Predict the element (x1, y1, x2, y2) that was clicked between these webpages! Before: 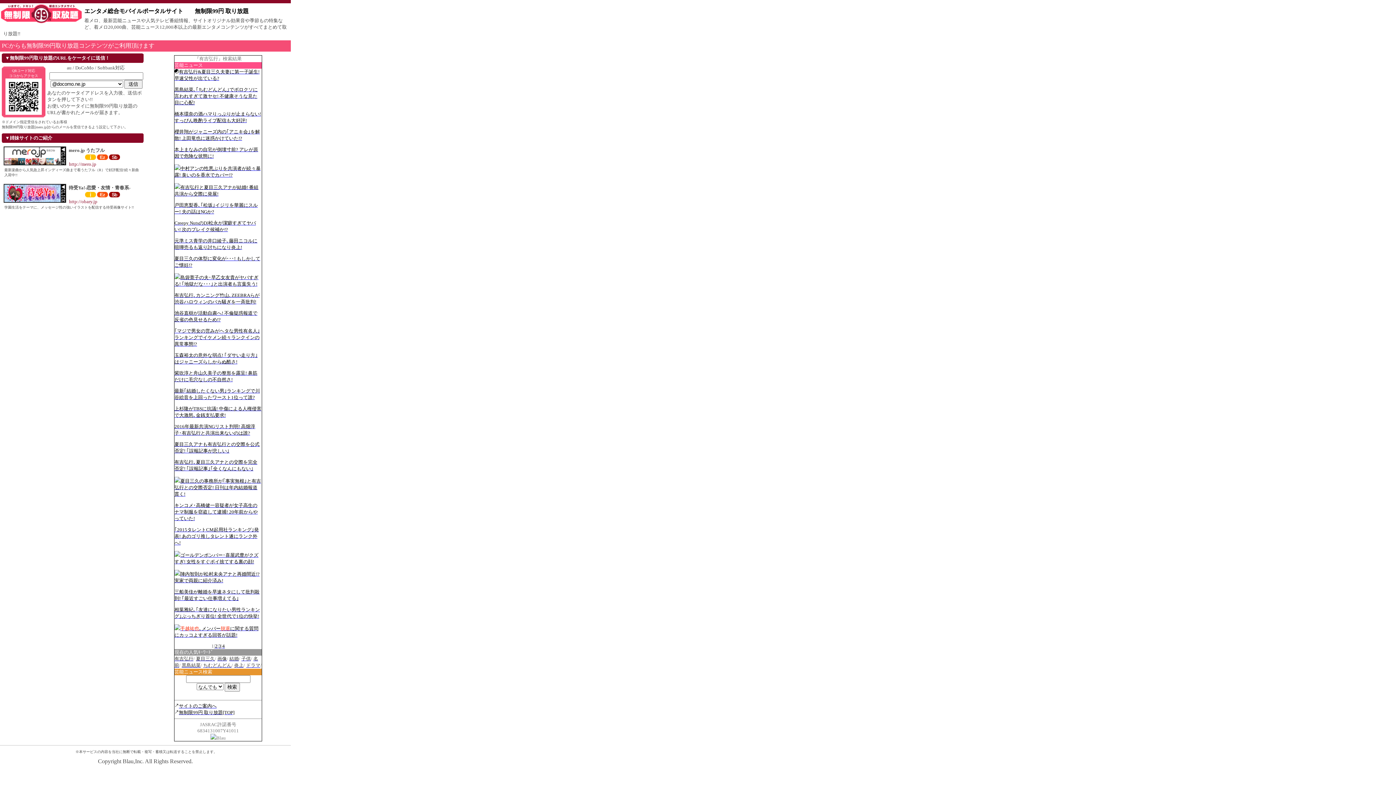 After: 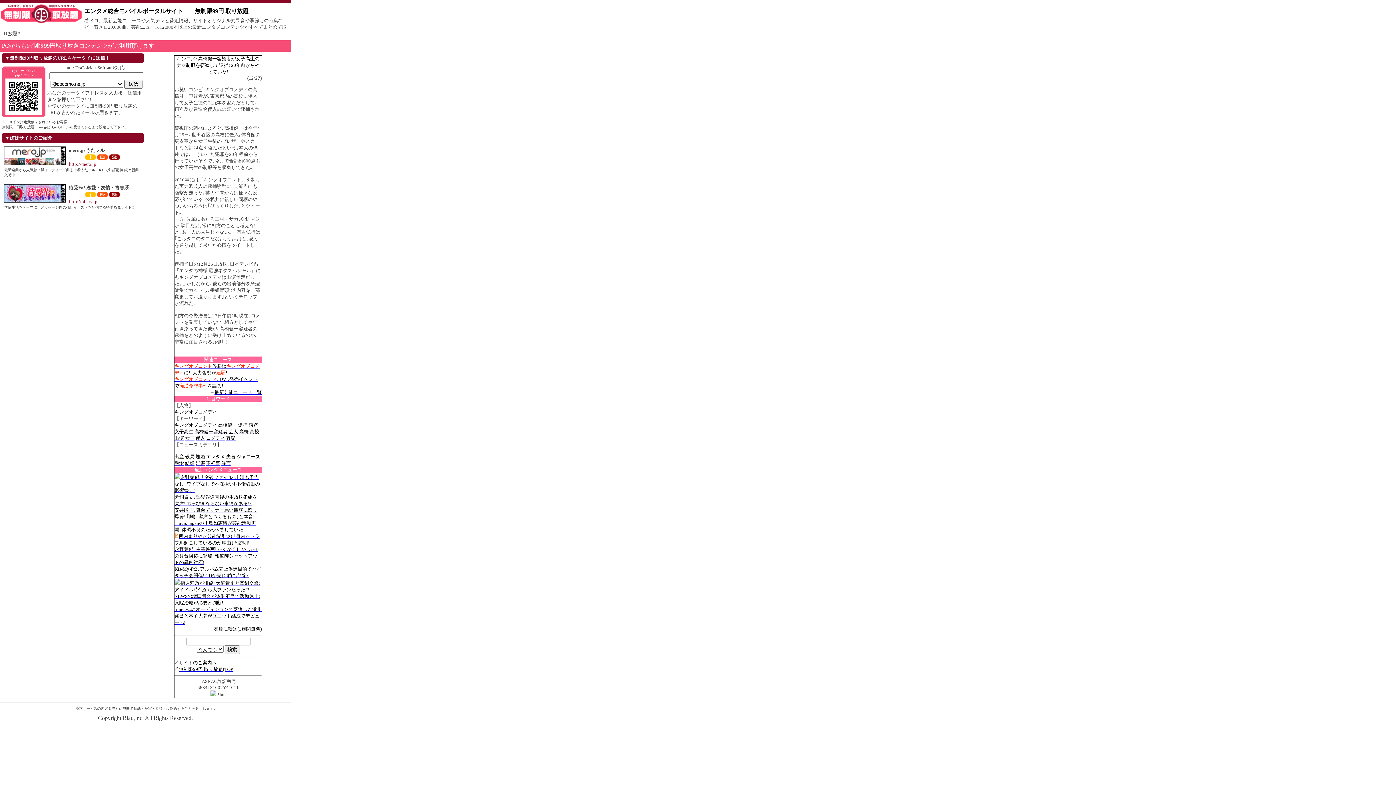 Action: bbox: (174, 502, 257, 521) label: キンコメ･高橋健一容疑者が女子高生のナマ制服を窃盗して逮捕! 20年前からやっていた!